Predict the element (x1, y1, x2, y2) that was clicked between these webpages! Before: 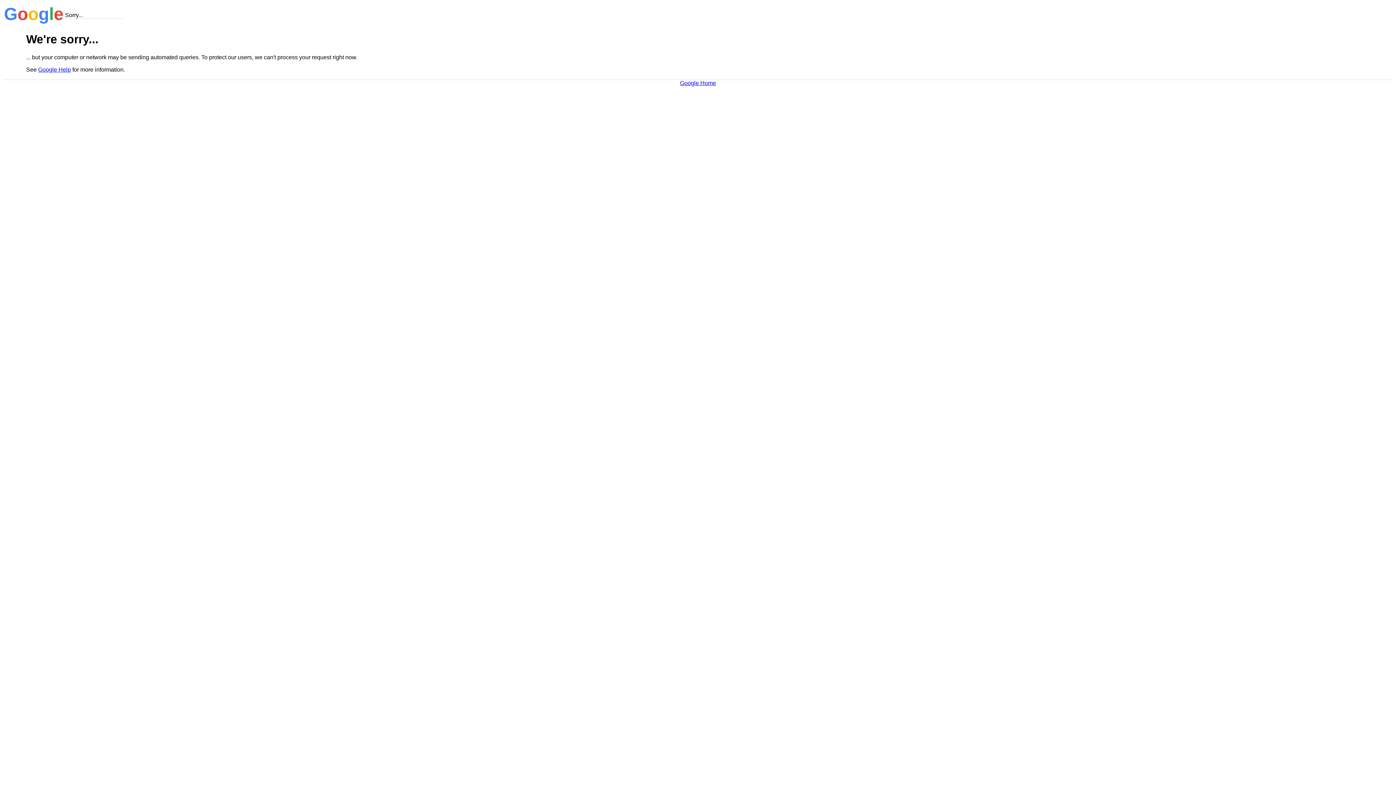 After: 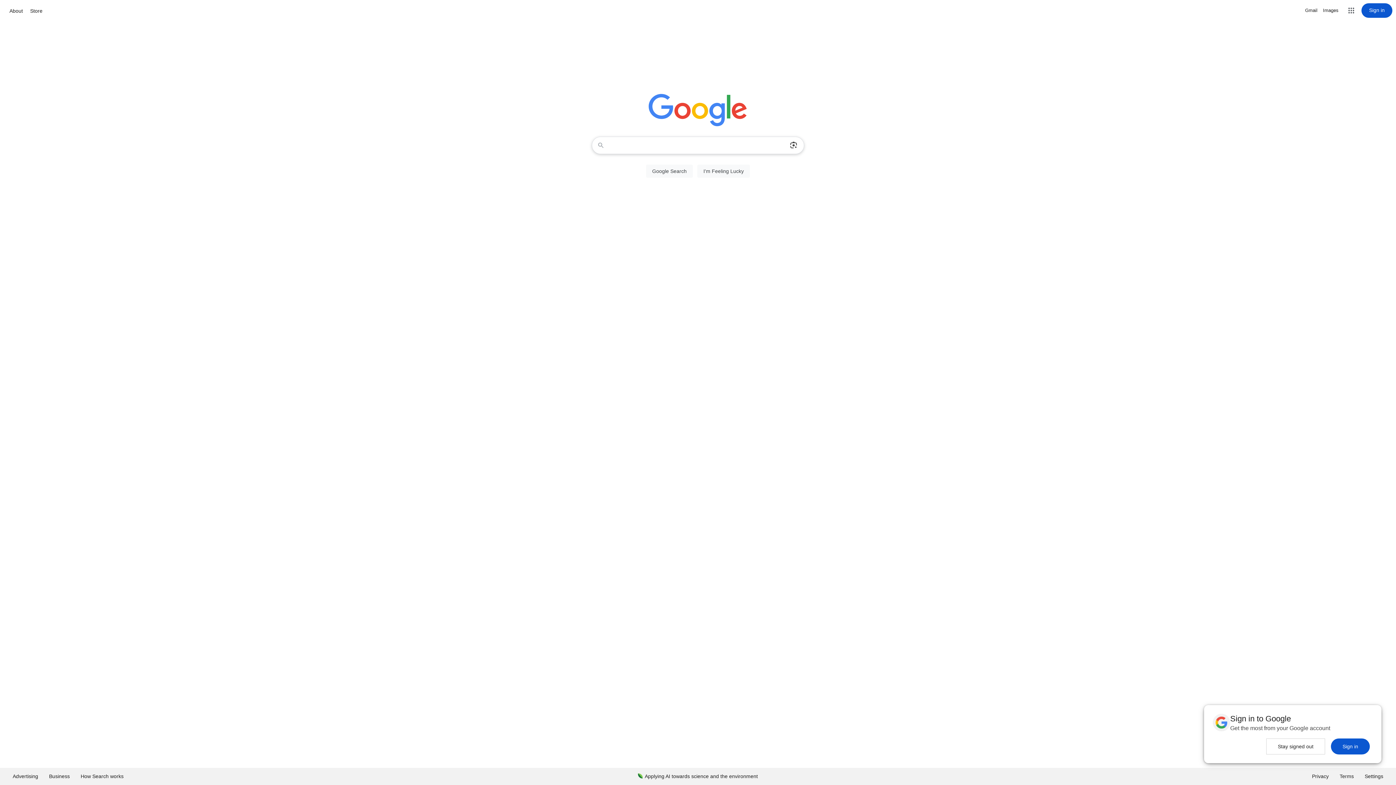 Action: label: Google Home bbox: (680, 79, 716, 86)